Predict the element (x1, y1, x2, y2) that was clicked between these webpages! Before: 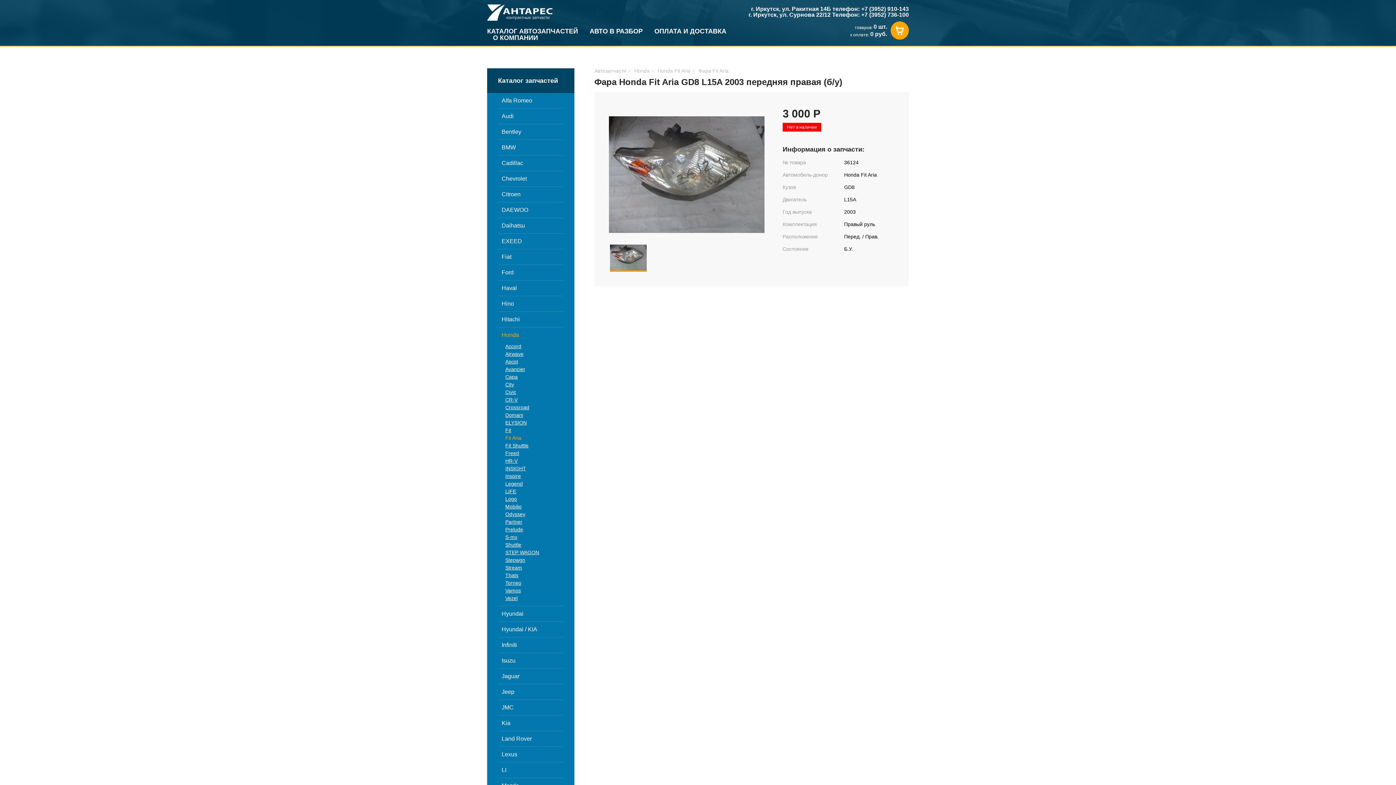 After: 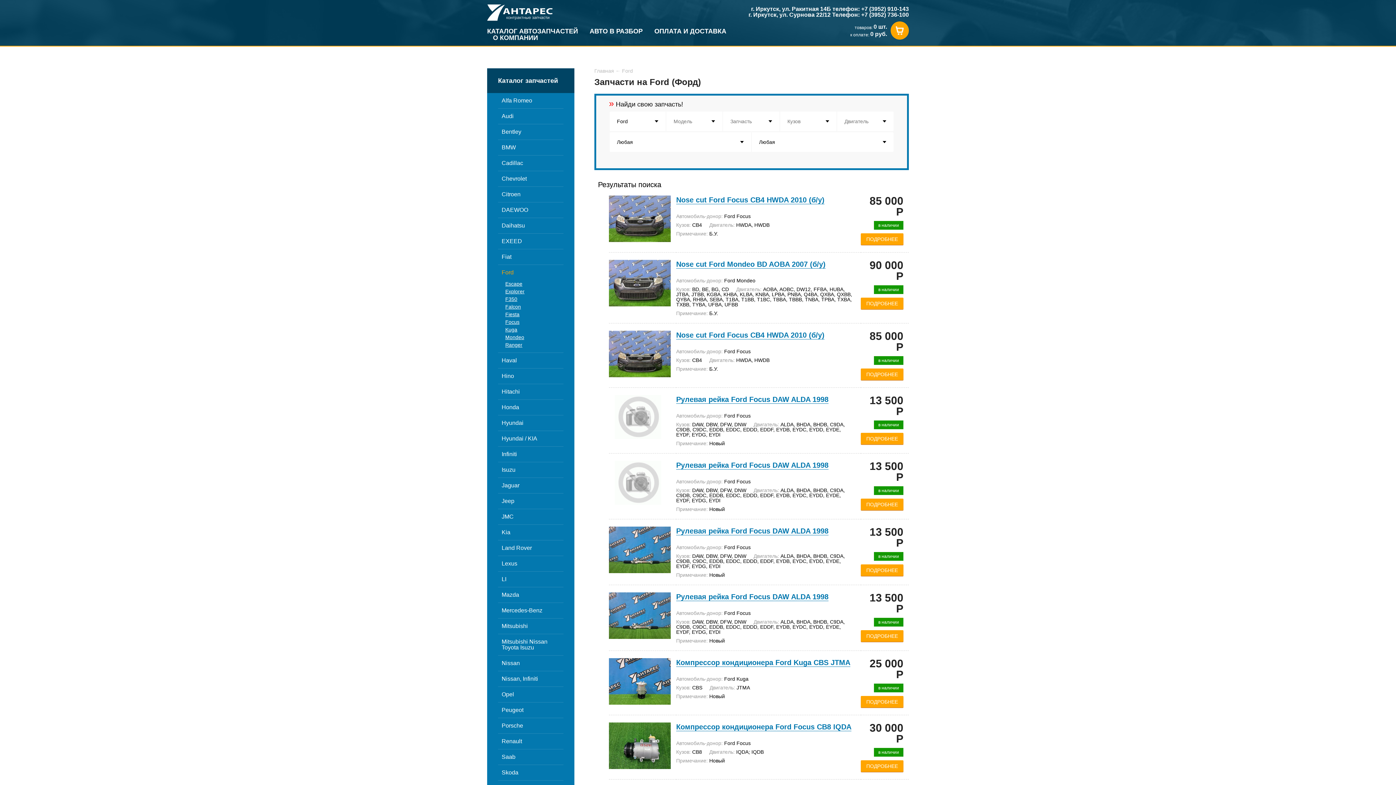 Action: bbox: (501, 269, 513, 275) label: Ford